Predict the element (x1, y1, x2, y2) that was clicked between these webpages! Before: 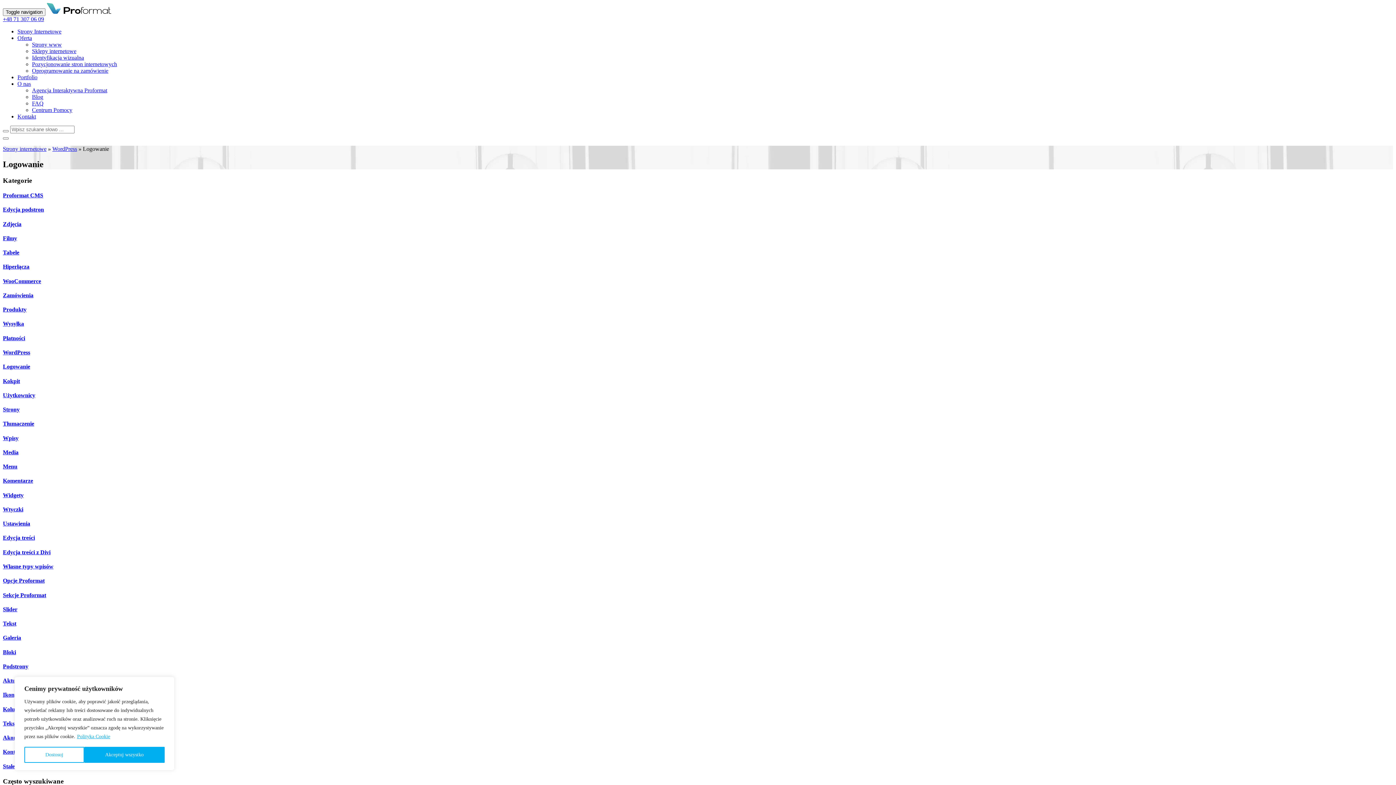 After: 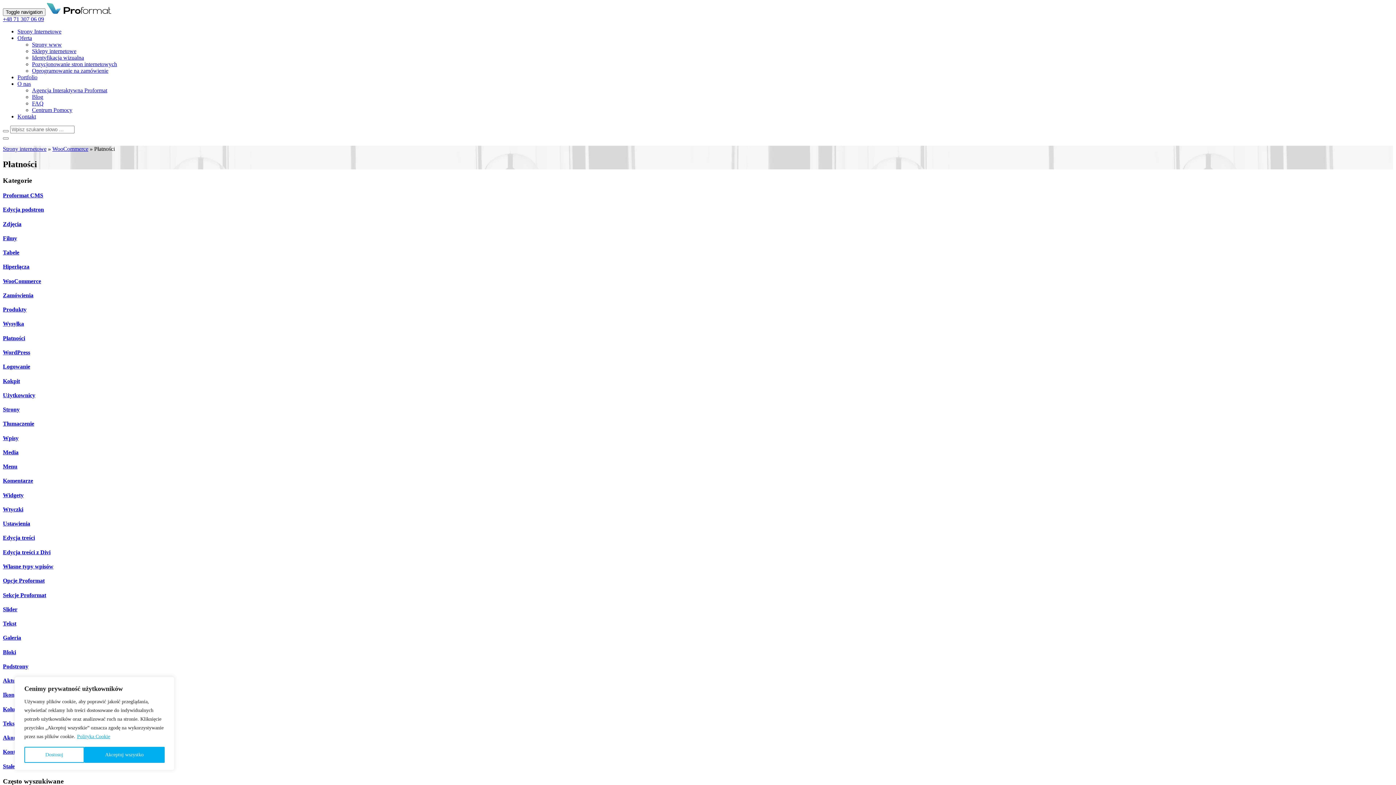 Action: label: Płatności bbox: (2, 335, 25, 341)